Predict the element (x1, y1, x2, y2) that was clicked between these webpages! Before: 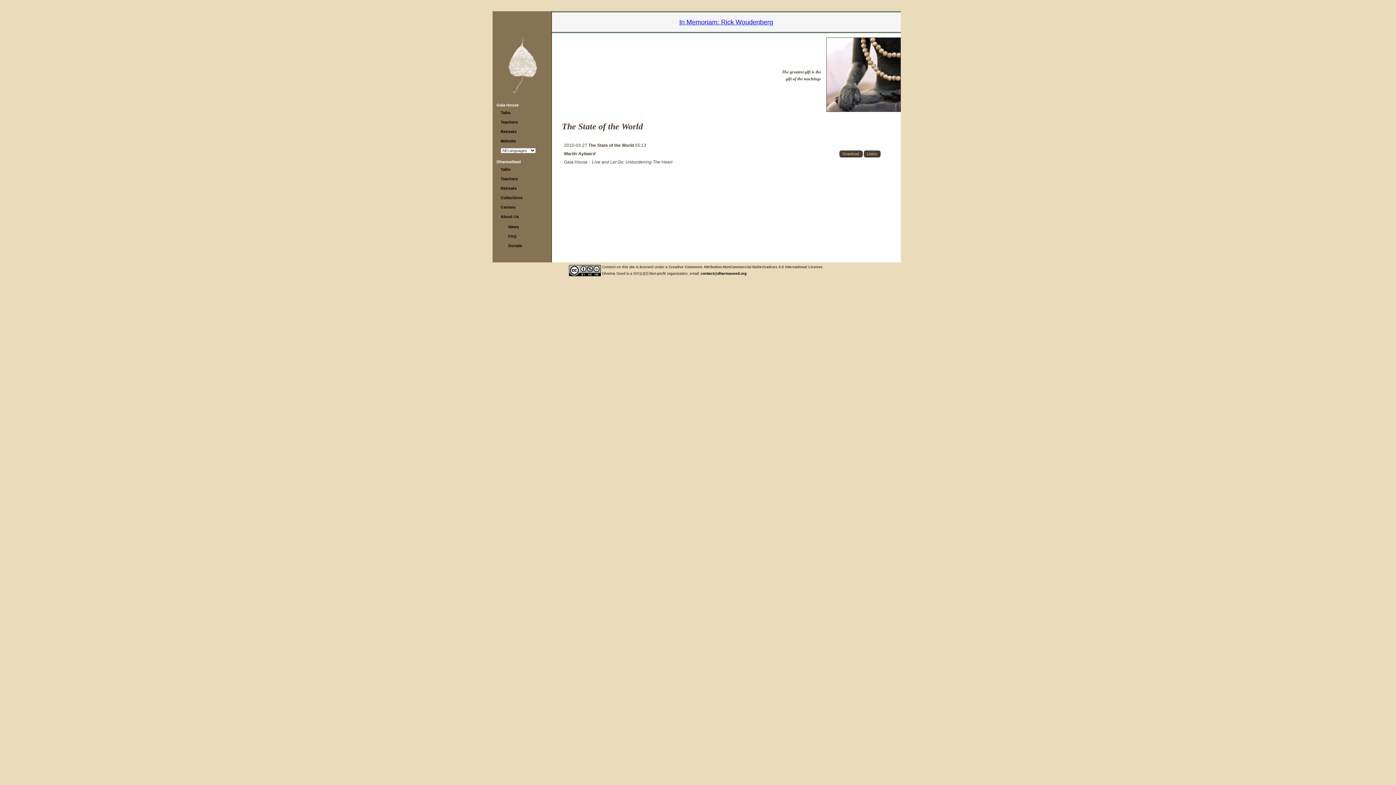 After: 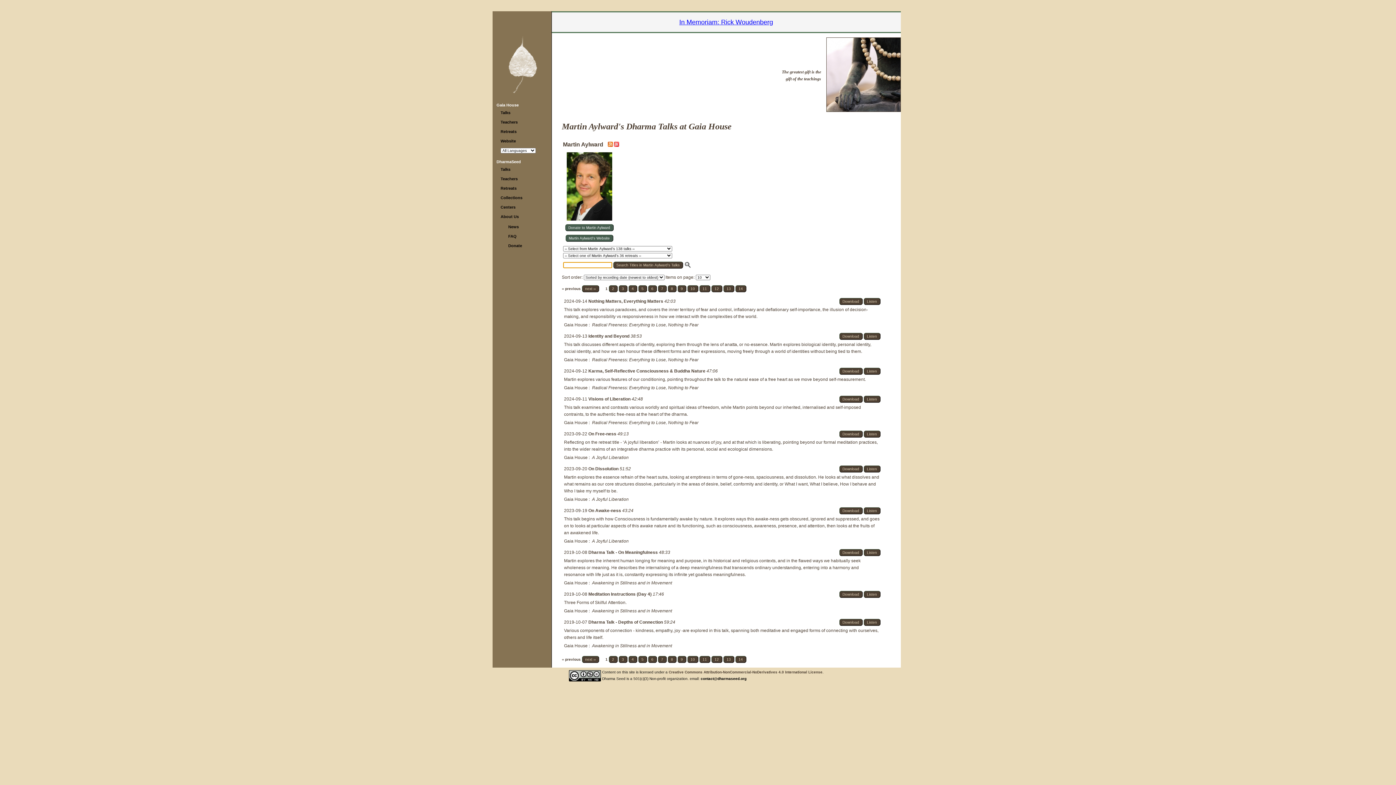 Action: label: Martin Aylward bbox: (564, 151, 595, 156)